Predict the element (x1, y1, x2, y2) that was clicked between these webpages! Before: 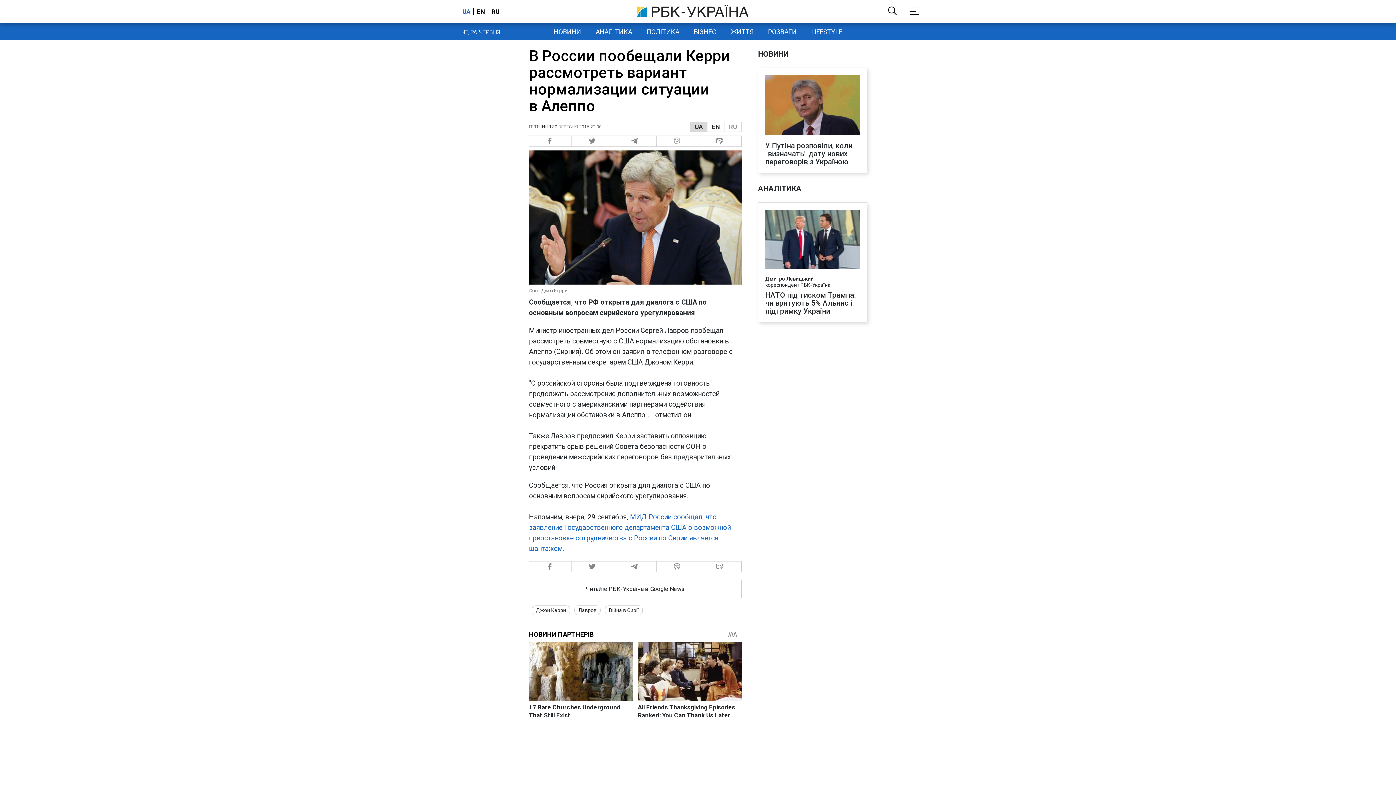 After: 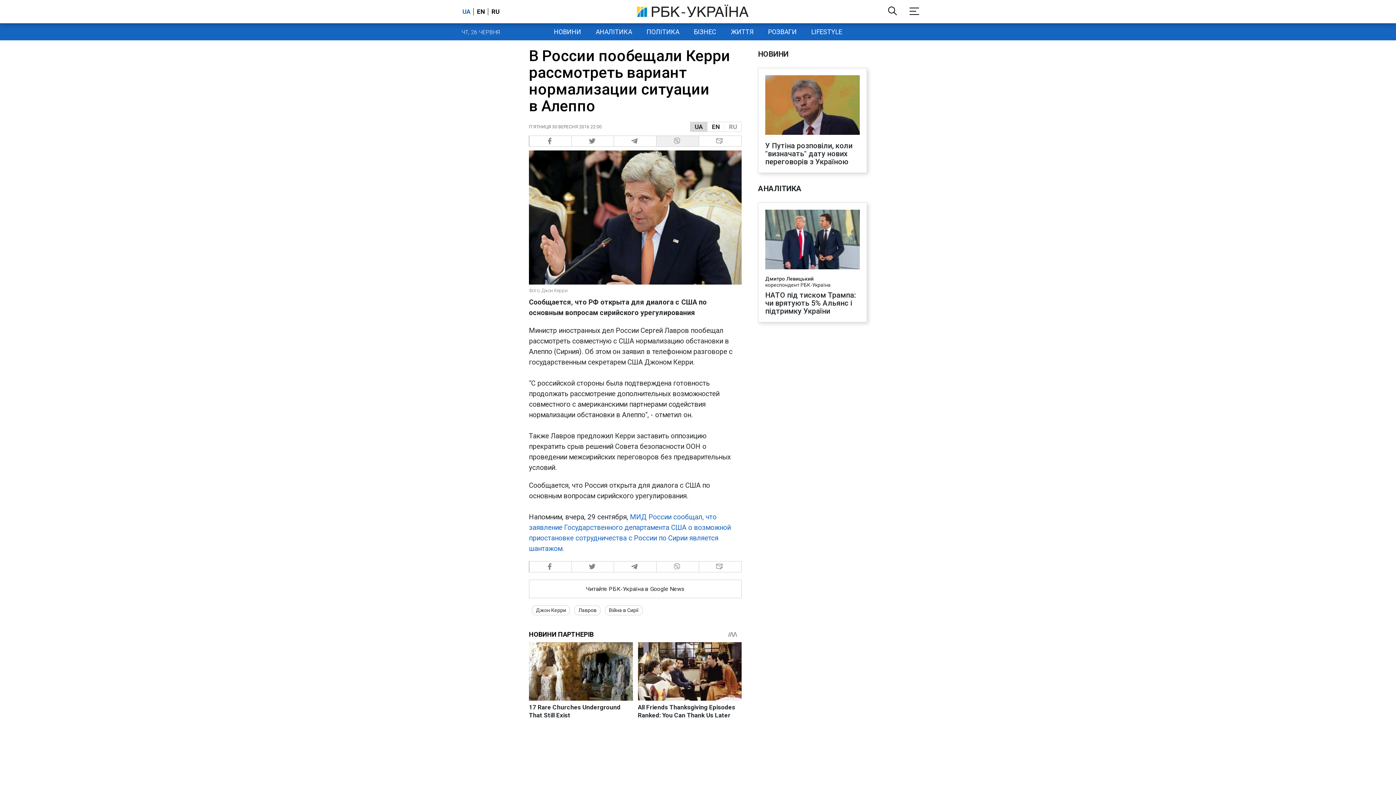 Action: bbox: (656, 135, 699, 146) label:  